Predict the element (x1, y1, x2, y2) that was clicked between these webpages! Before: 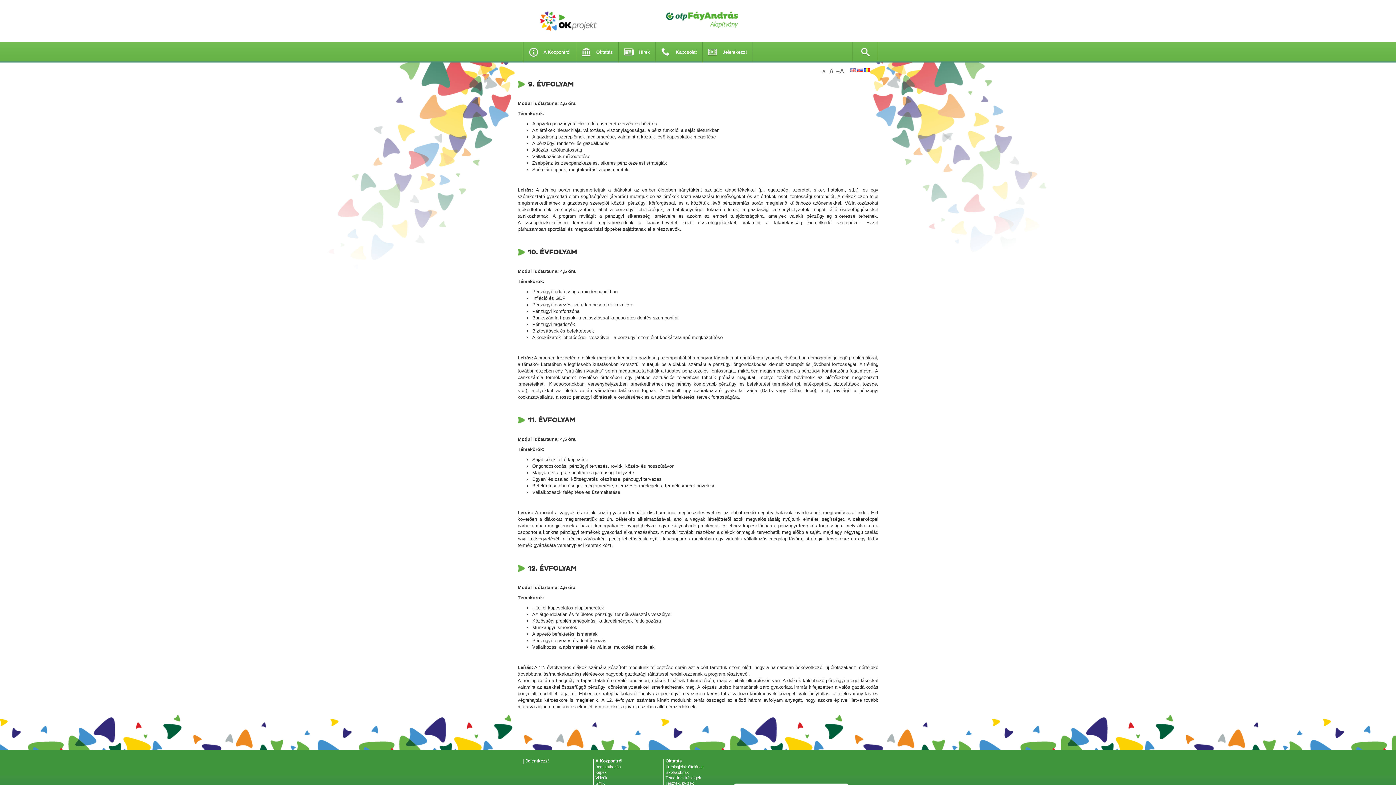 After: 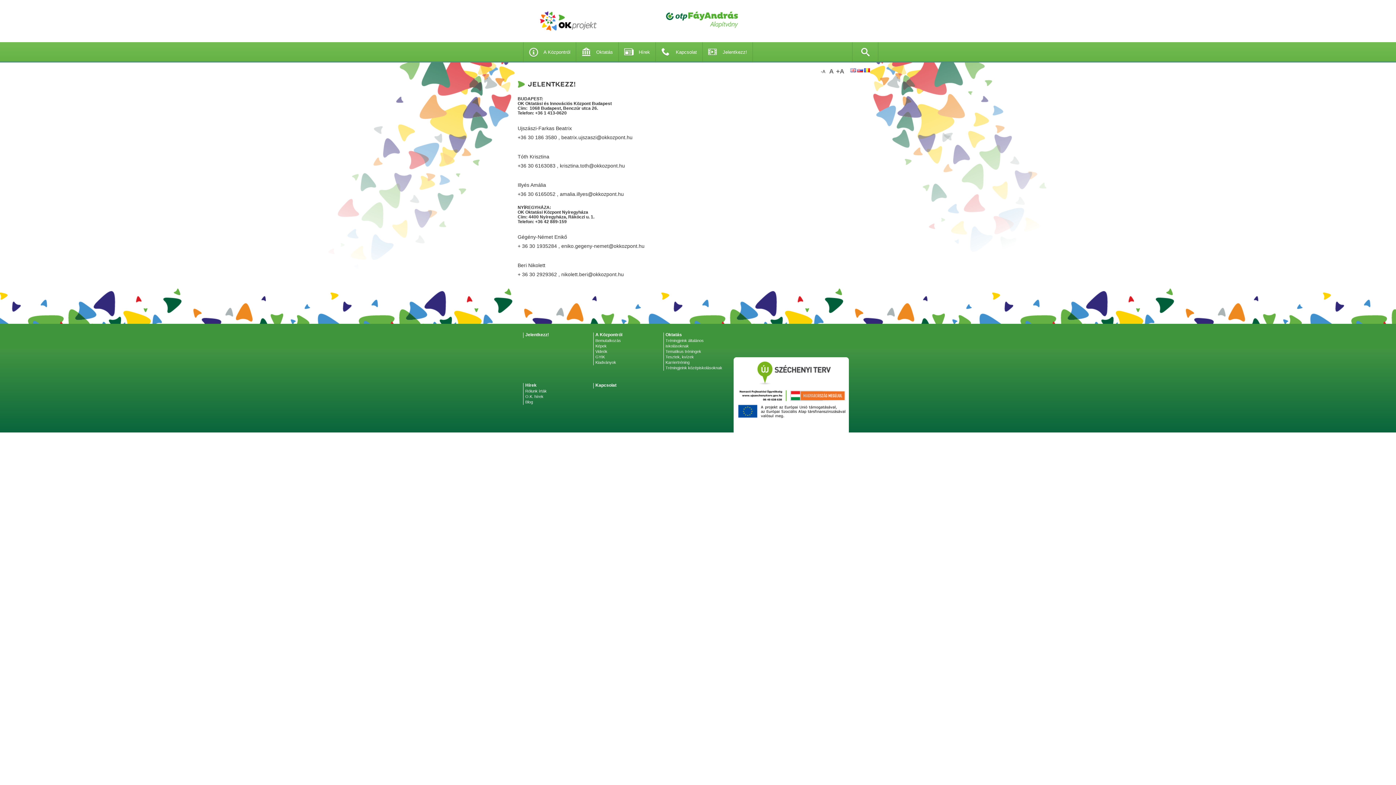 Action: label: Jelentkezz! bbox: (525, 758, 549, 764)